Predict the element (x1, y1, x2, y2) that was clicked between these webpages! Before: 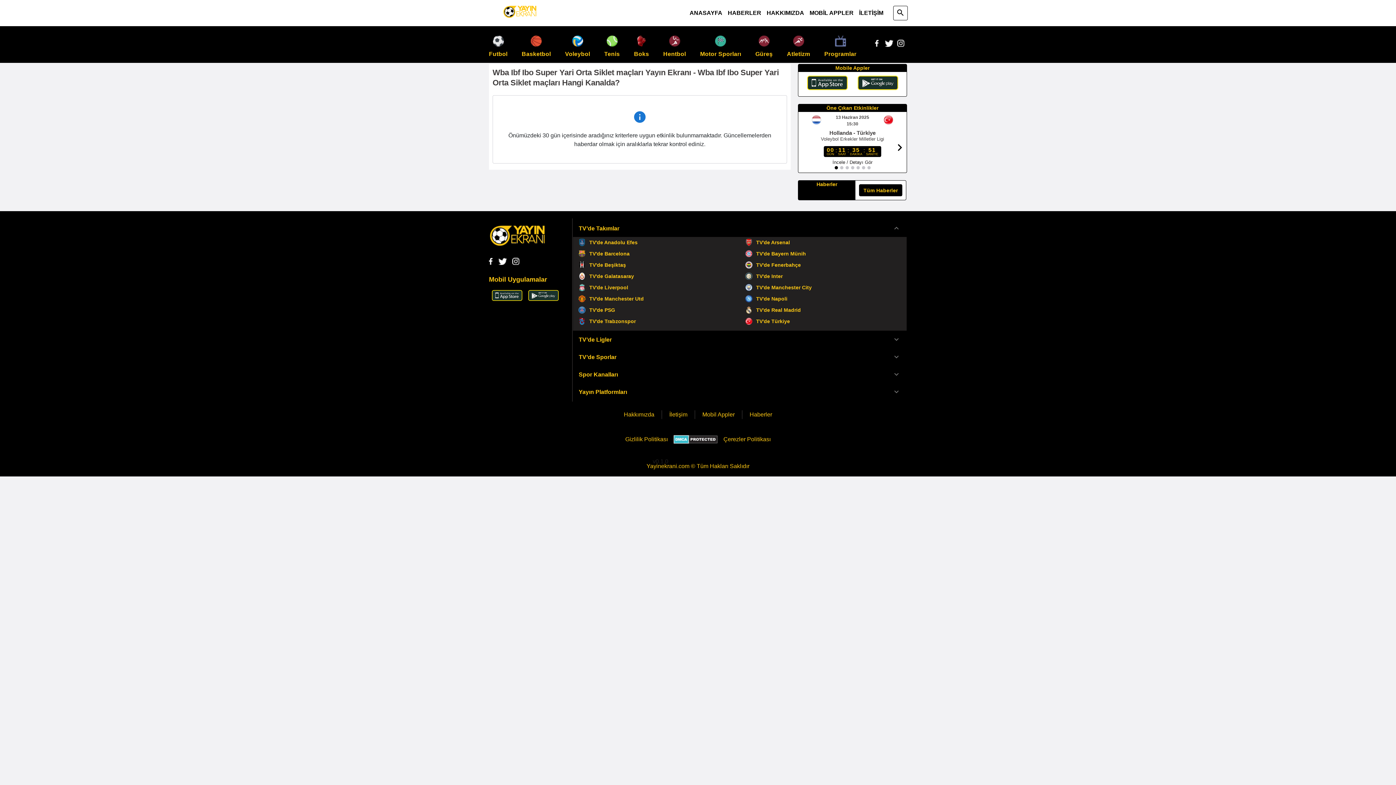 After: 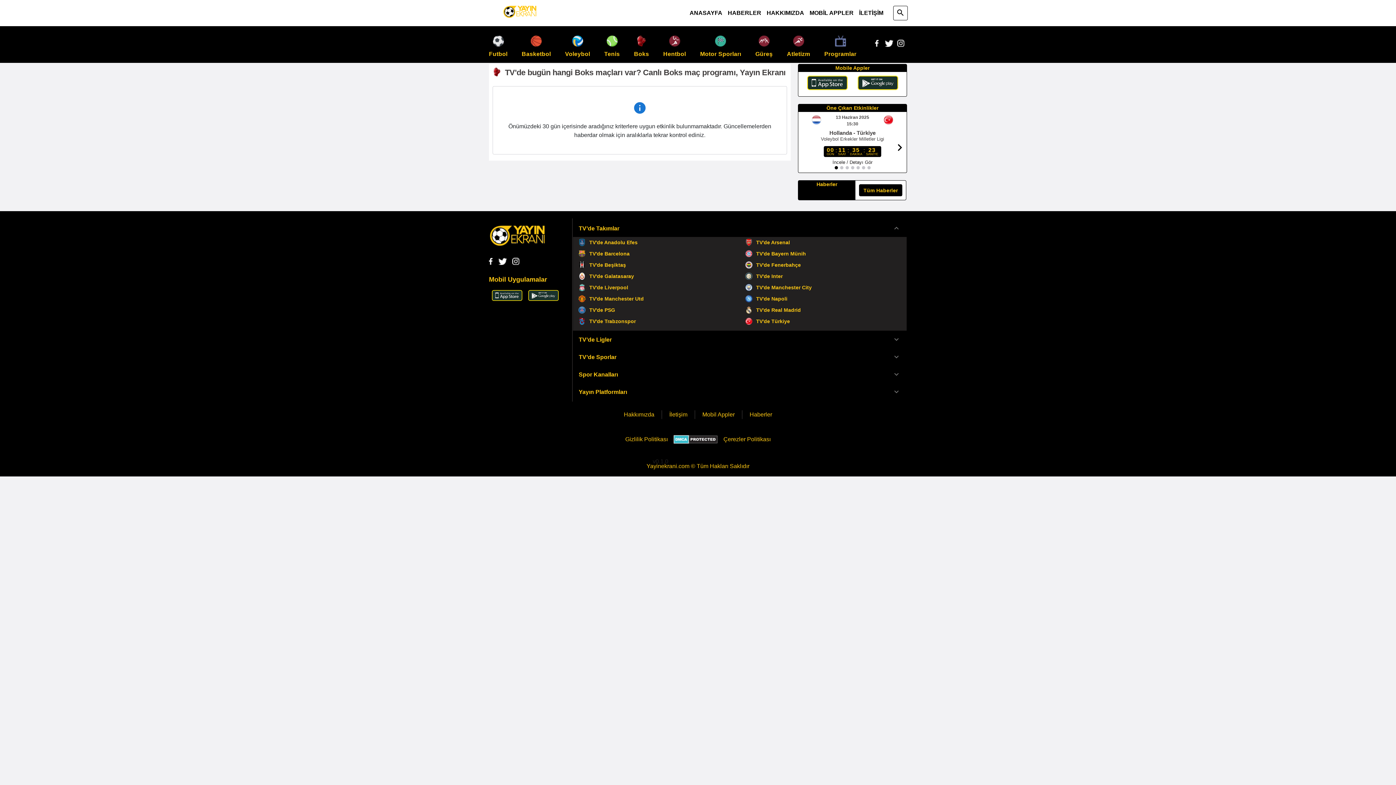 Action: label: Boks bbox: (634, 35, 649, 57)